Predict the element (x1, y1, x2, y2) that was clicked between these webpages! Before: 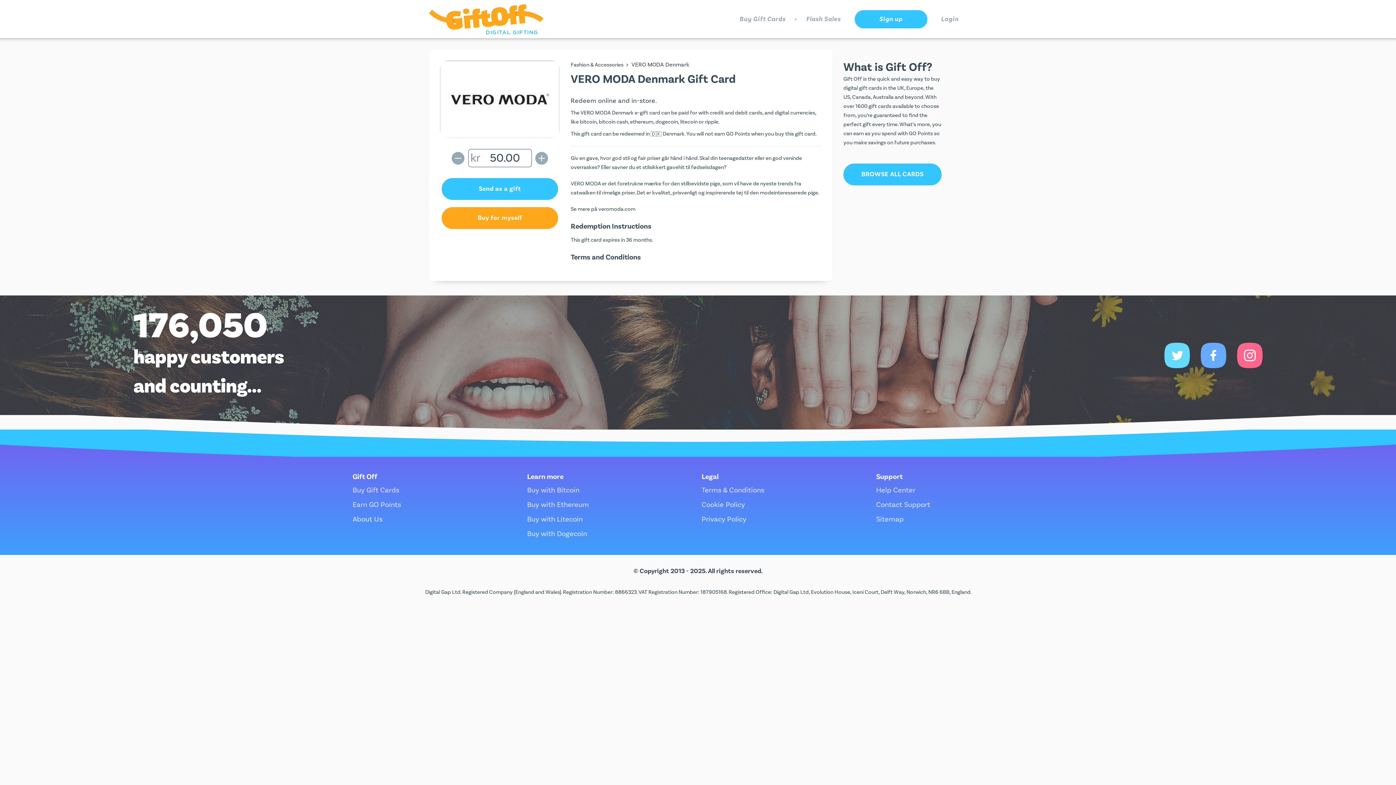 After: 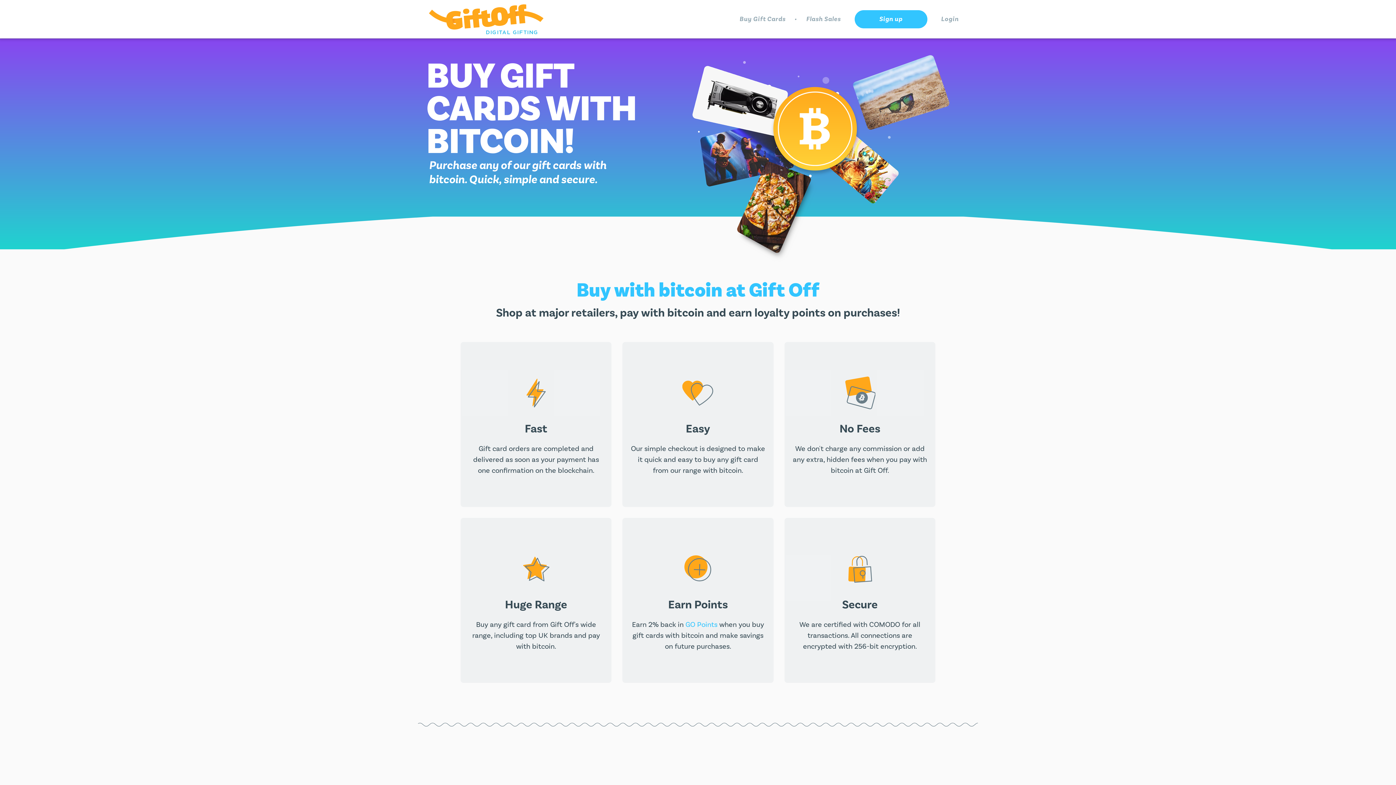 Action: label: Buy with Bitcoin bbox: (527, 485, 579, 495)